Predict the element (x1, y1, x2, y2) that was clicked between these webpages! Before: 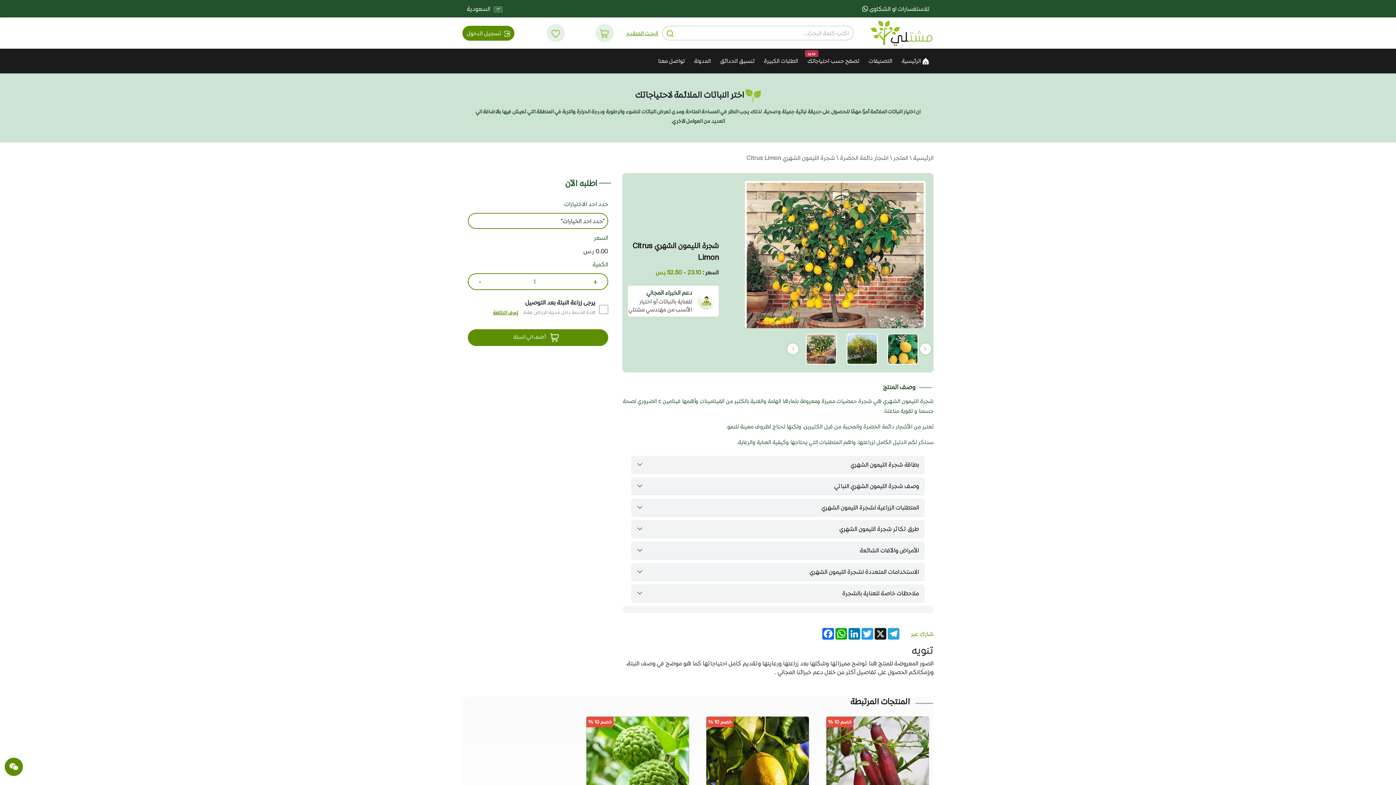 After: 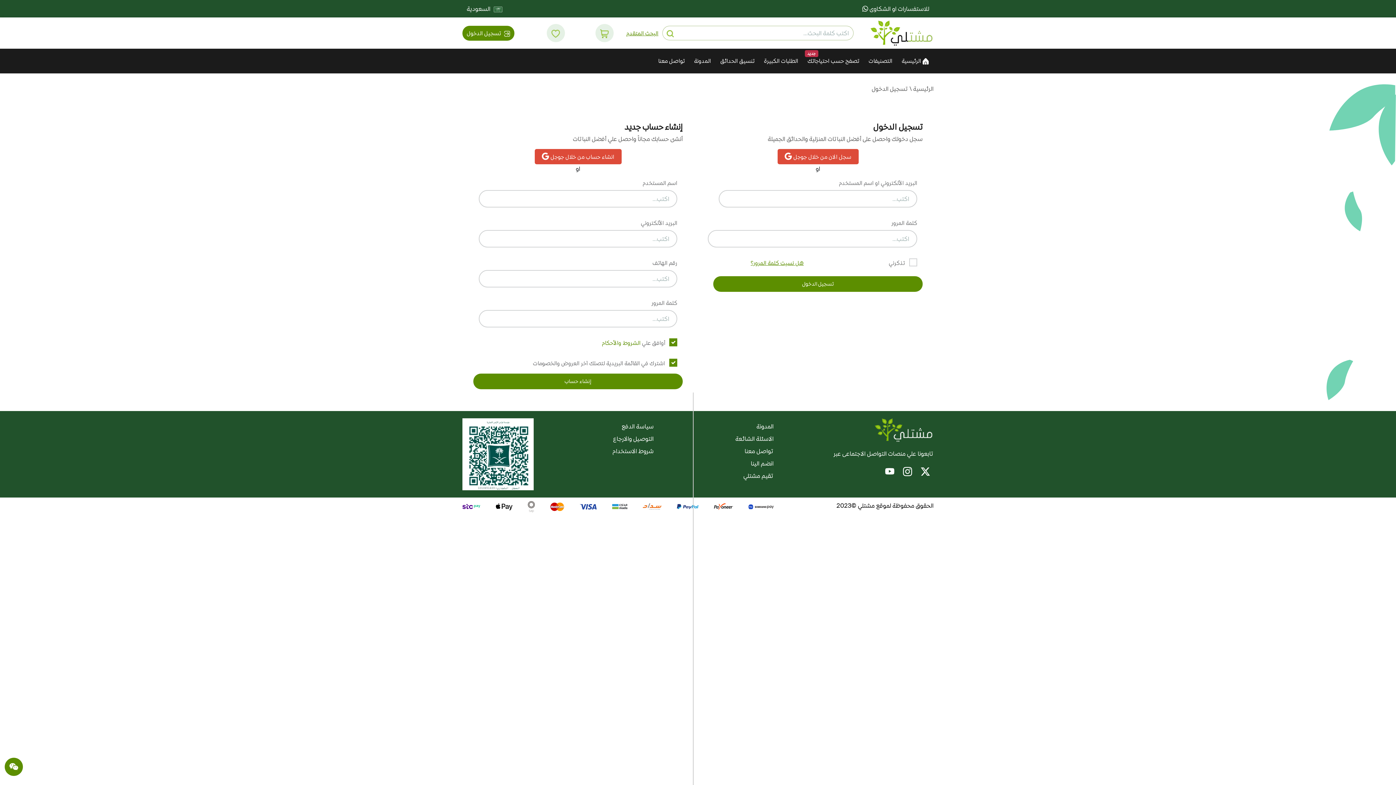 Action: bbox: (551, 29, 560, 36)